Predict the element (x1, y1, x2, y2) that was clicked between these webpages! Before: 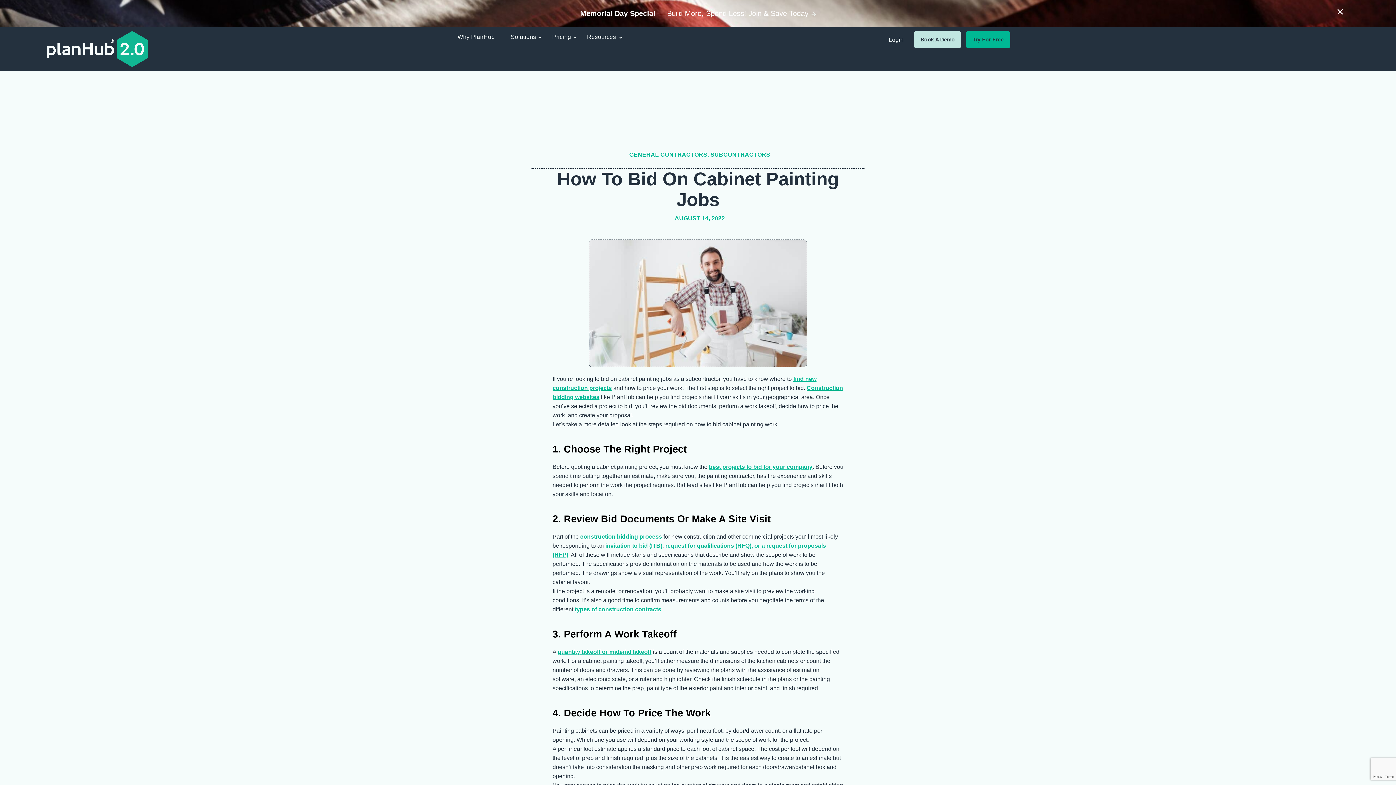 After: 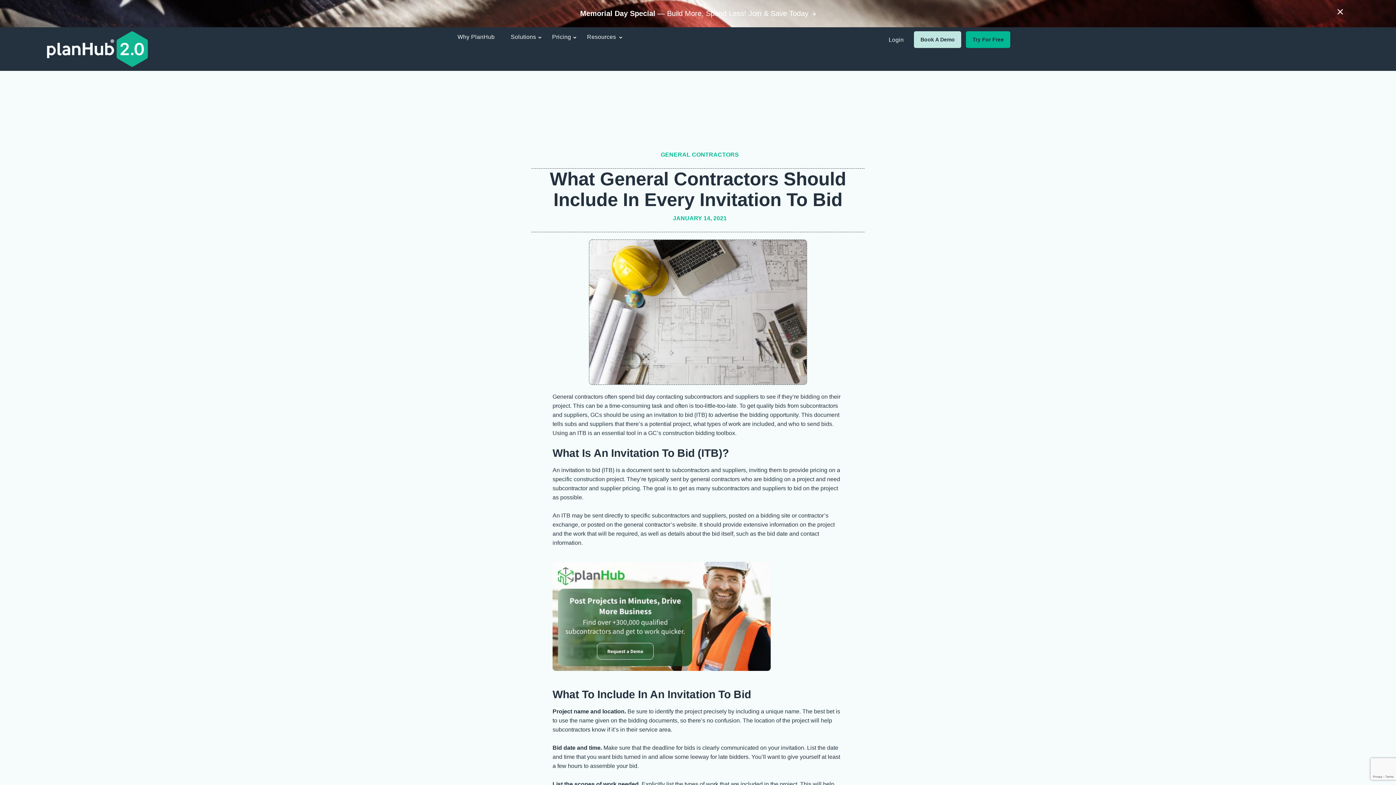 Action: bbox: (605, 542, 662, 548) label: invitation to bid (ITB)